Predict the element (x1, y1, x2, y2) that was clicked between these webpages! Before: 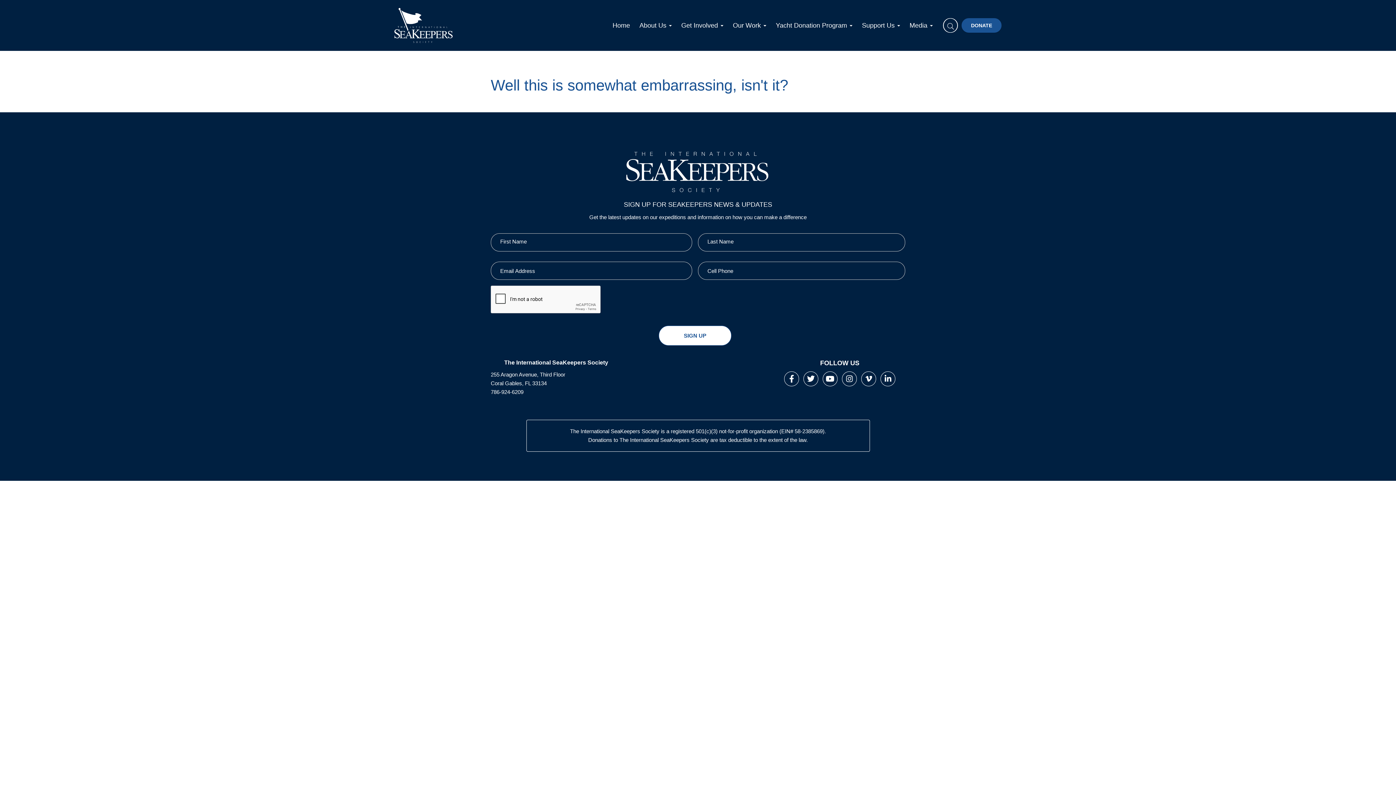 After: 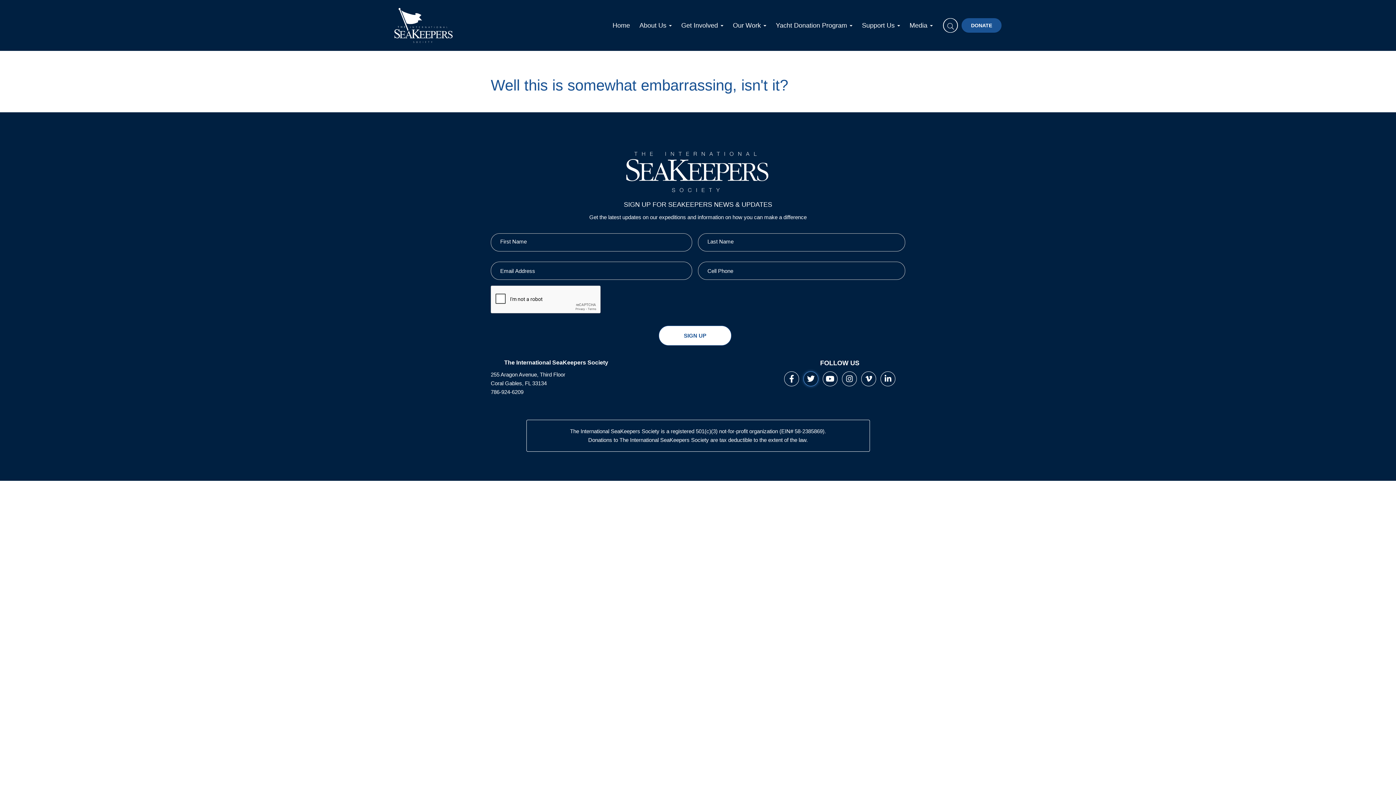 Action: bbox: (803, 376, 818, 383)